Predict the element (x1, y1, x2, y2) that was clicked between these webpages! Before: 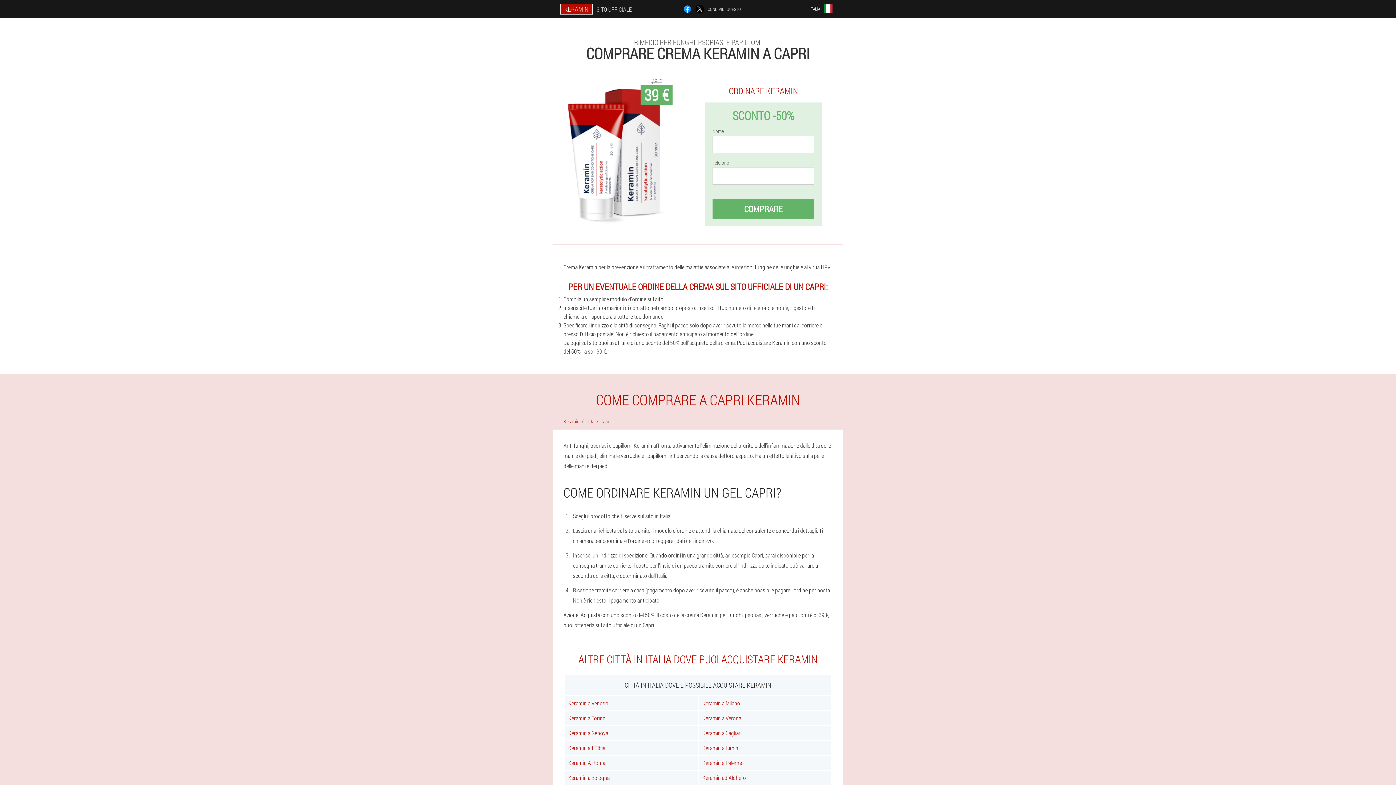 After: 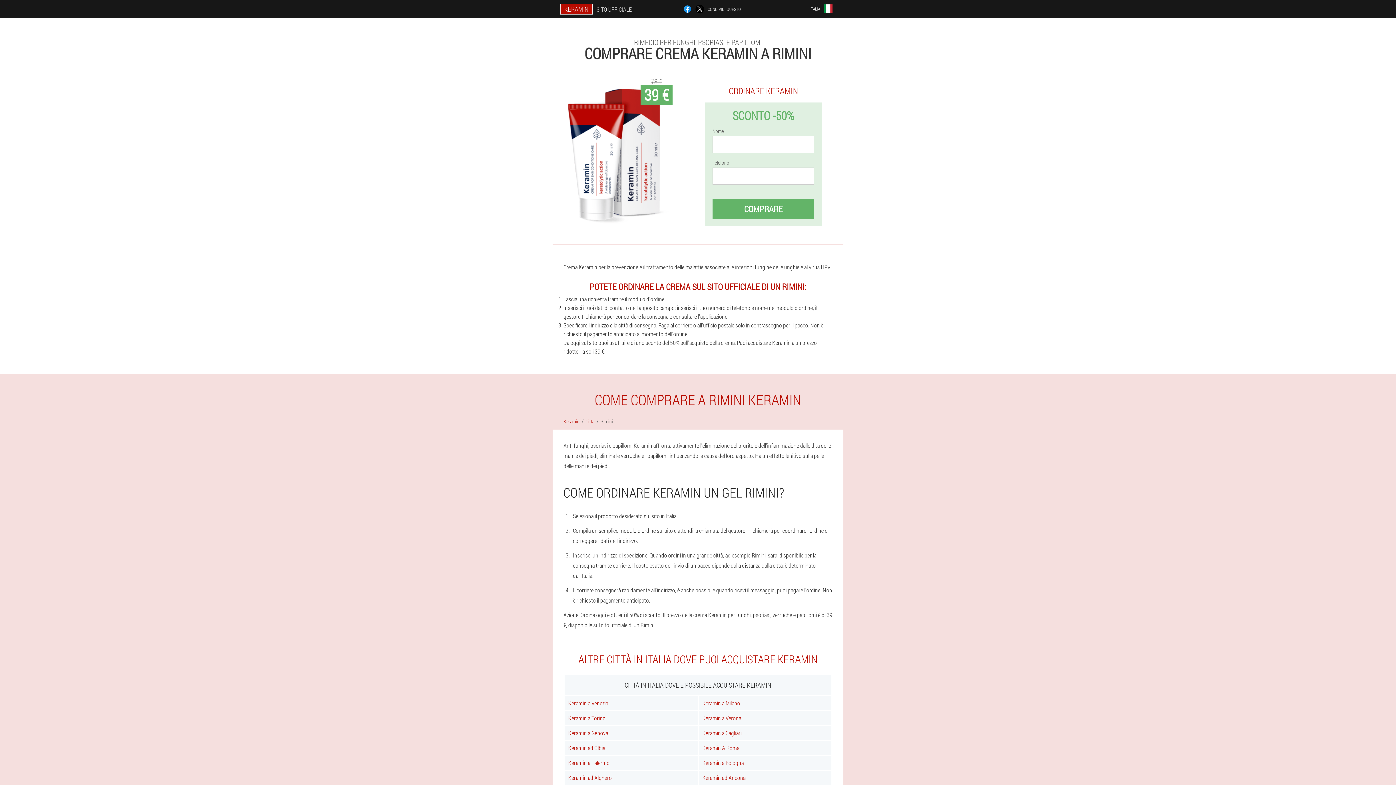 Action: label: Keramin a Rimini bbox: (698, 741, 831, 755)